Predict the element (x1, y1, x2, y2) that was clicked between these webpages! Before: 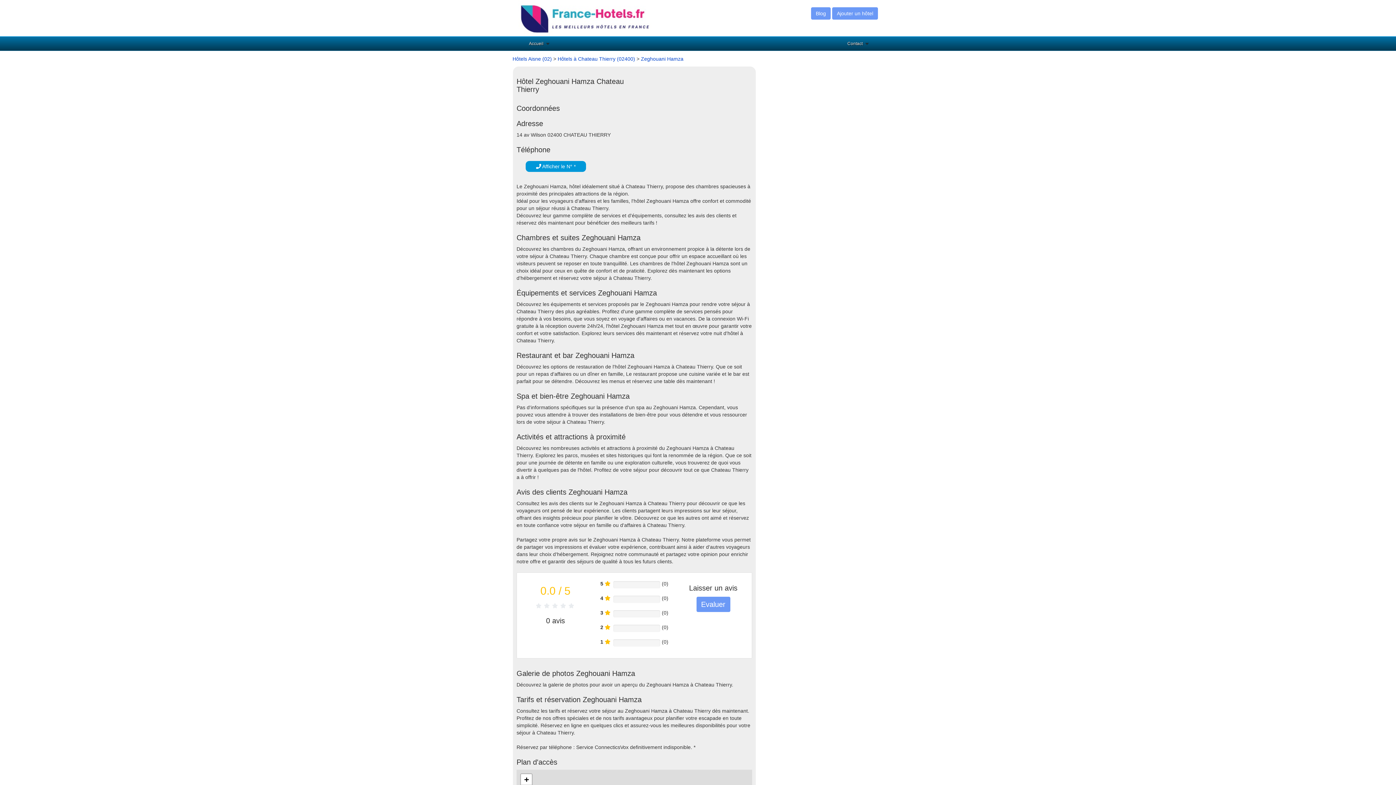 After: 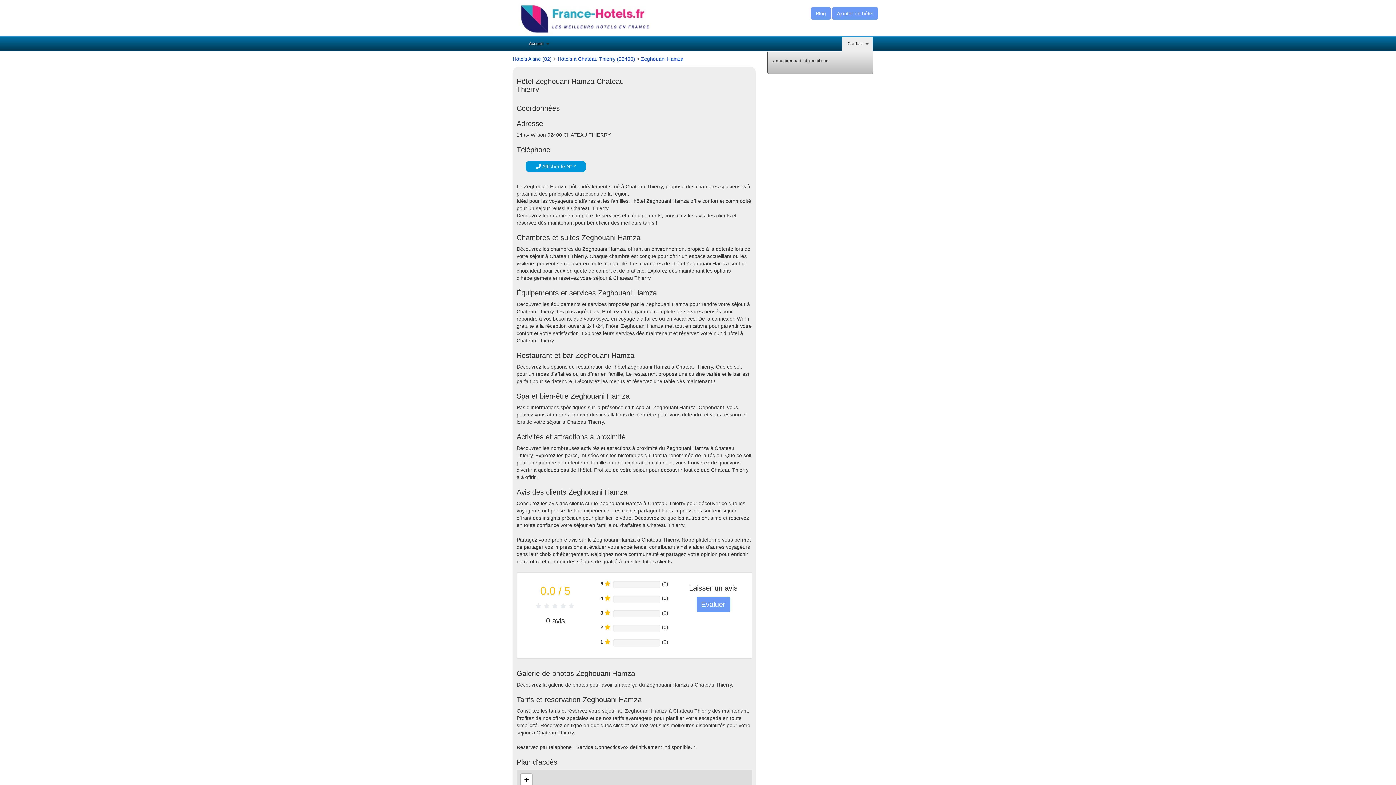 Action: bbox: (842, 36, 872, 51) label: Contact